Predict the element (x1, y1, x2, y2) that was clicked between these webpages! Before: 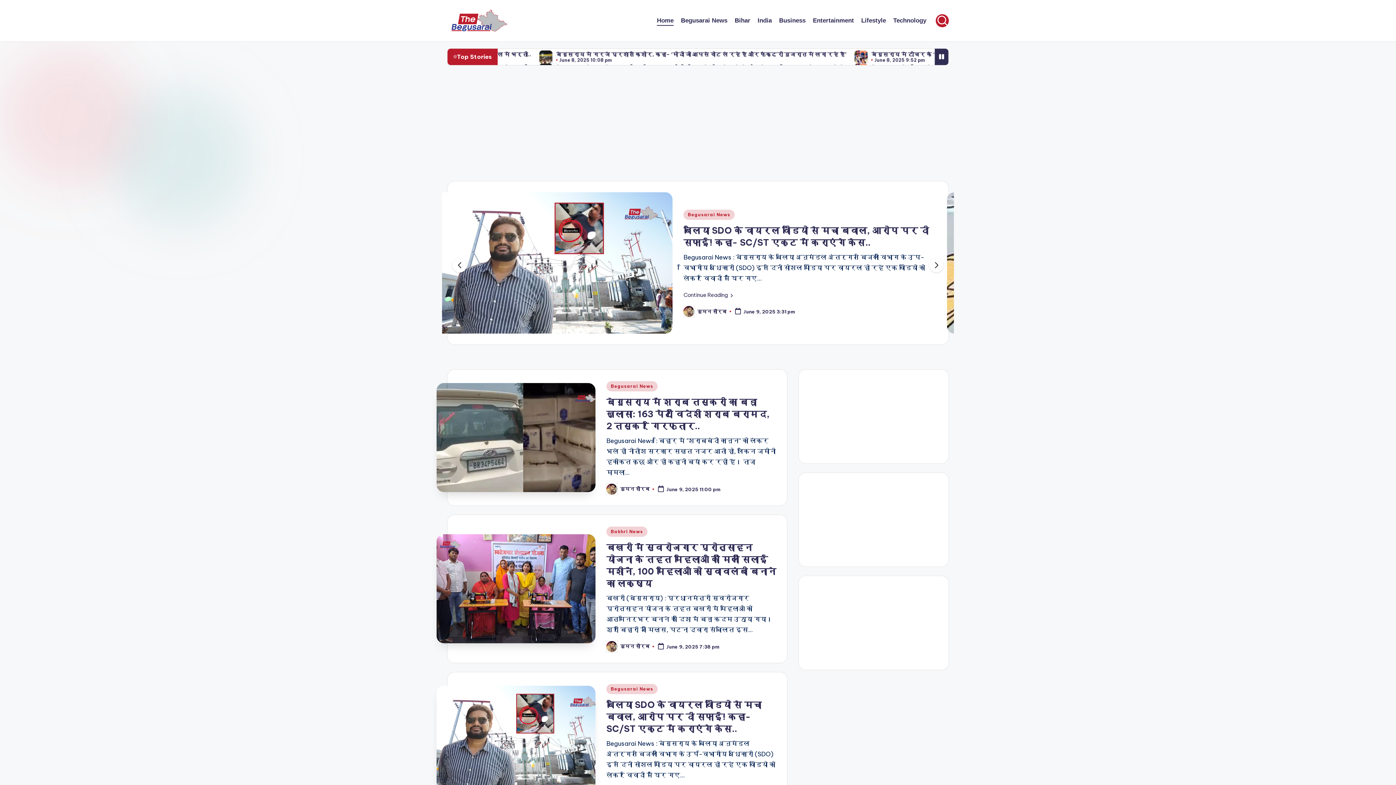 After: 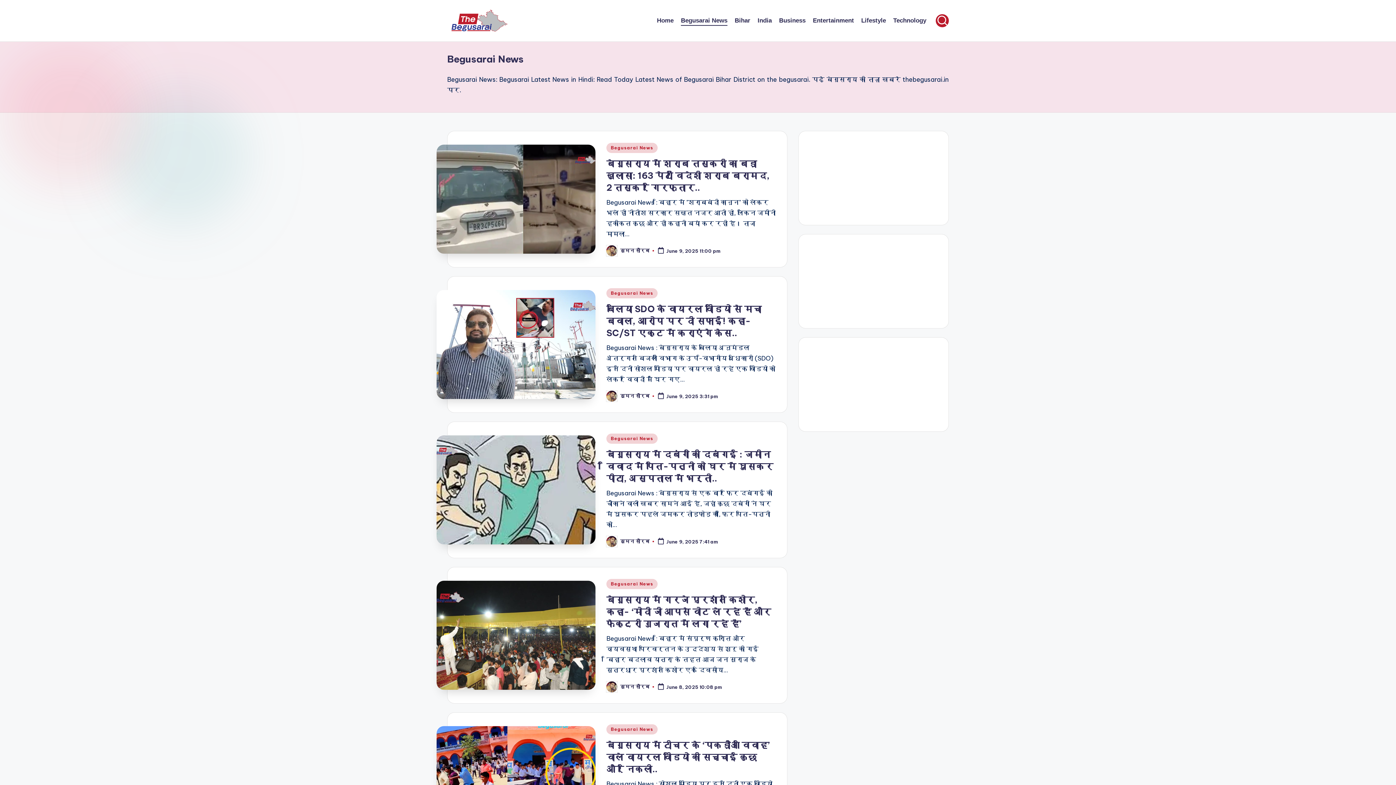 Action: label: Begusarai News bbox: (681, 15, 727, 25)